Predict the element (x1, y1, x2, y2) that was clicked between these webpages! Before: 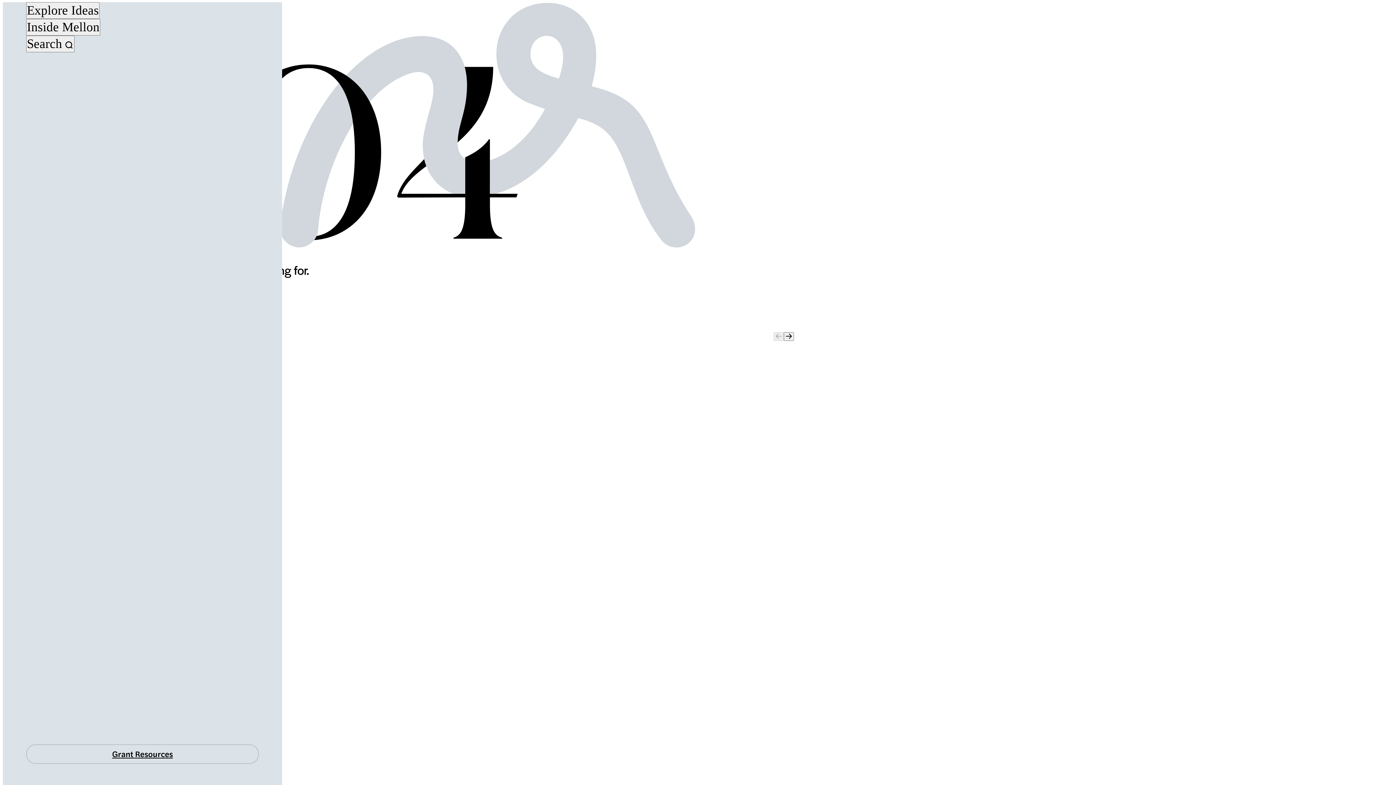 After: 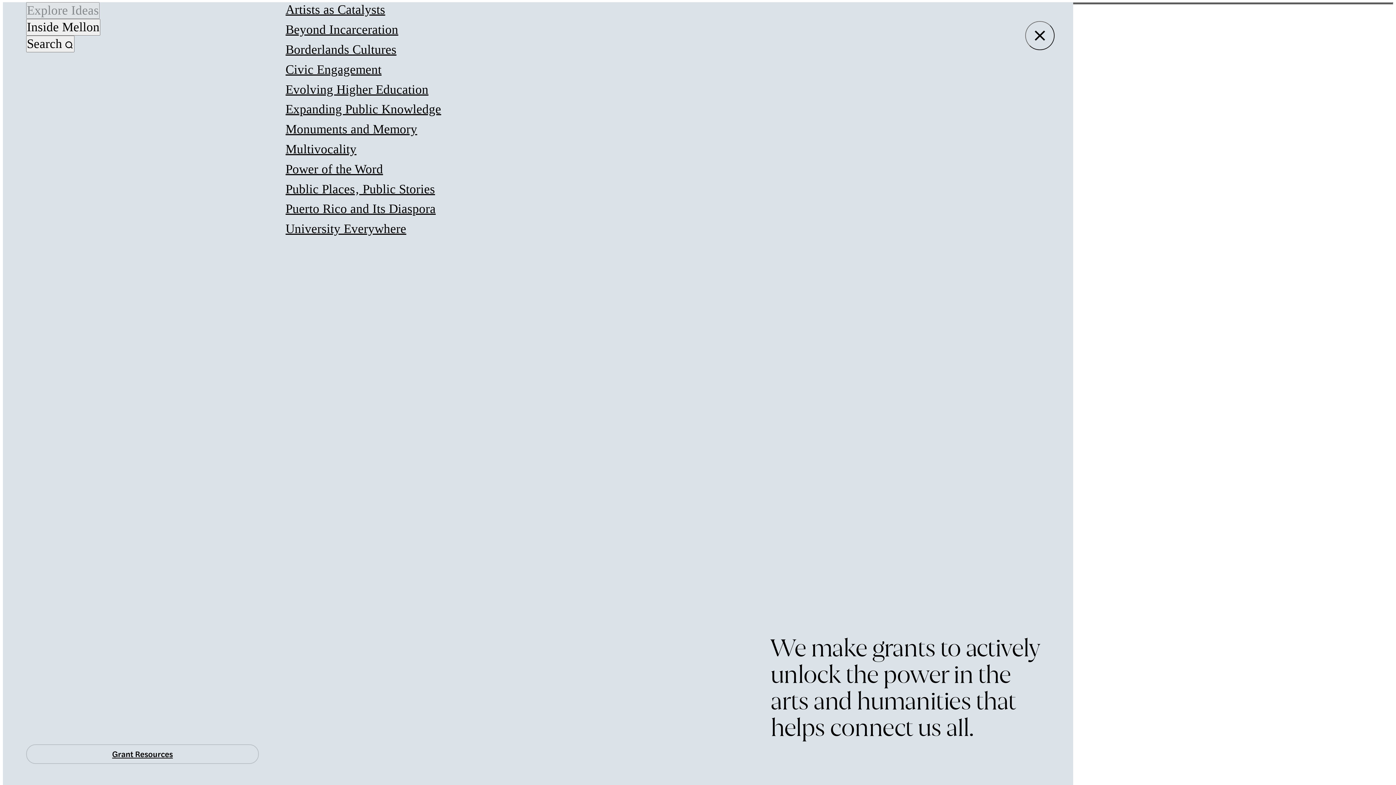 Action: label: Explore Ideas bbox: (26, 2, 99, 19)